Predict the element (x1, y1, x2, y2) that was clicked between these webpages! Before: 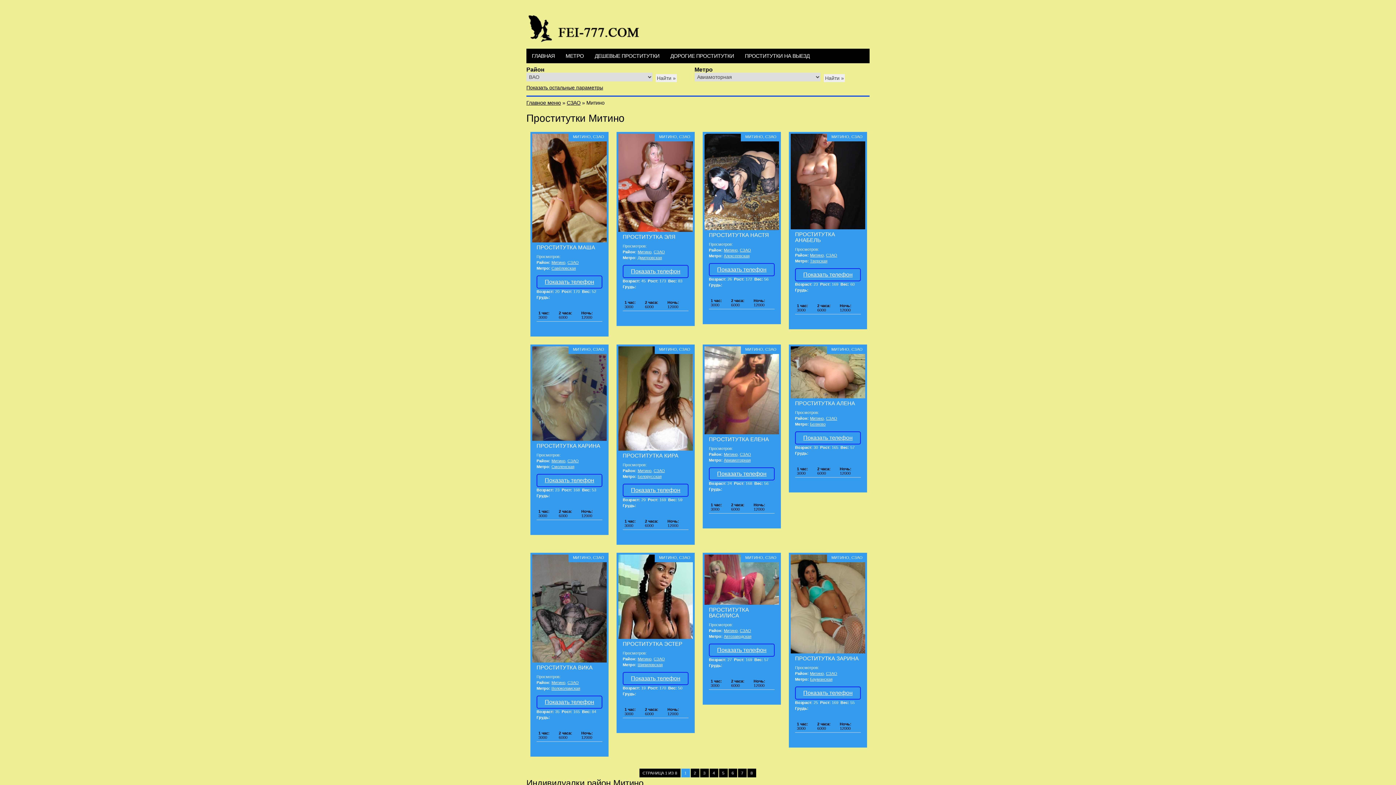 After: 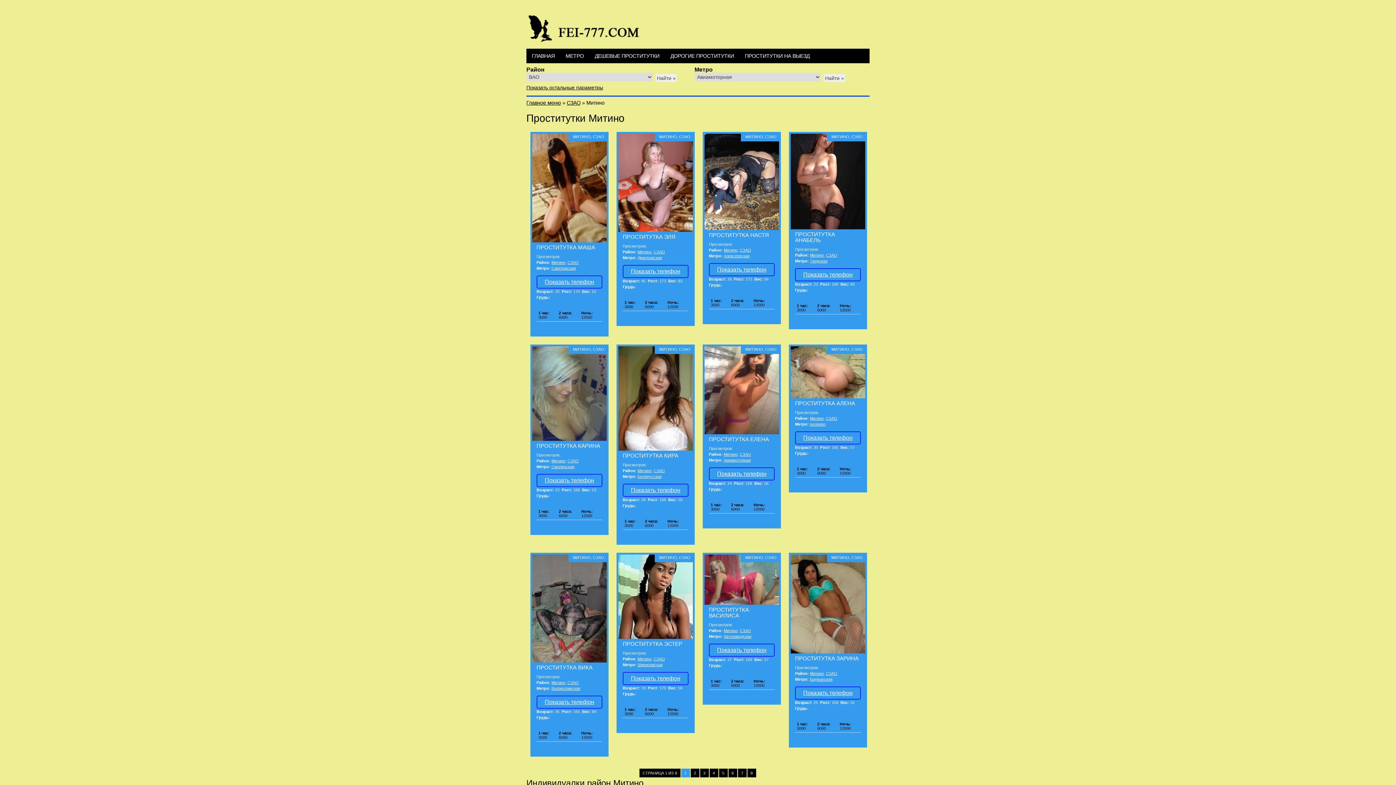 Action: label: Митино bbox: (724, 452, 737, 456)